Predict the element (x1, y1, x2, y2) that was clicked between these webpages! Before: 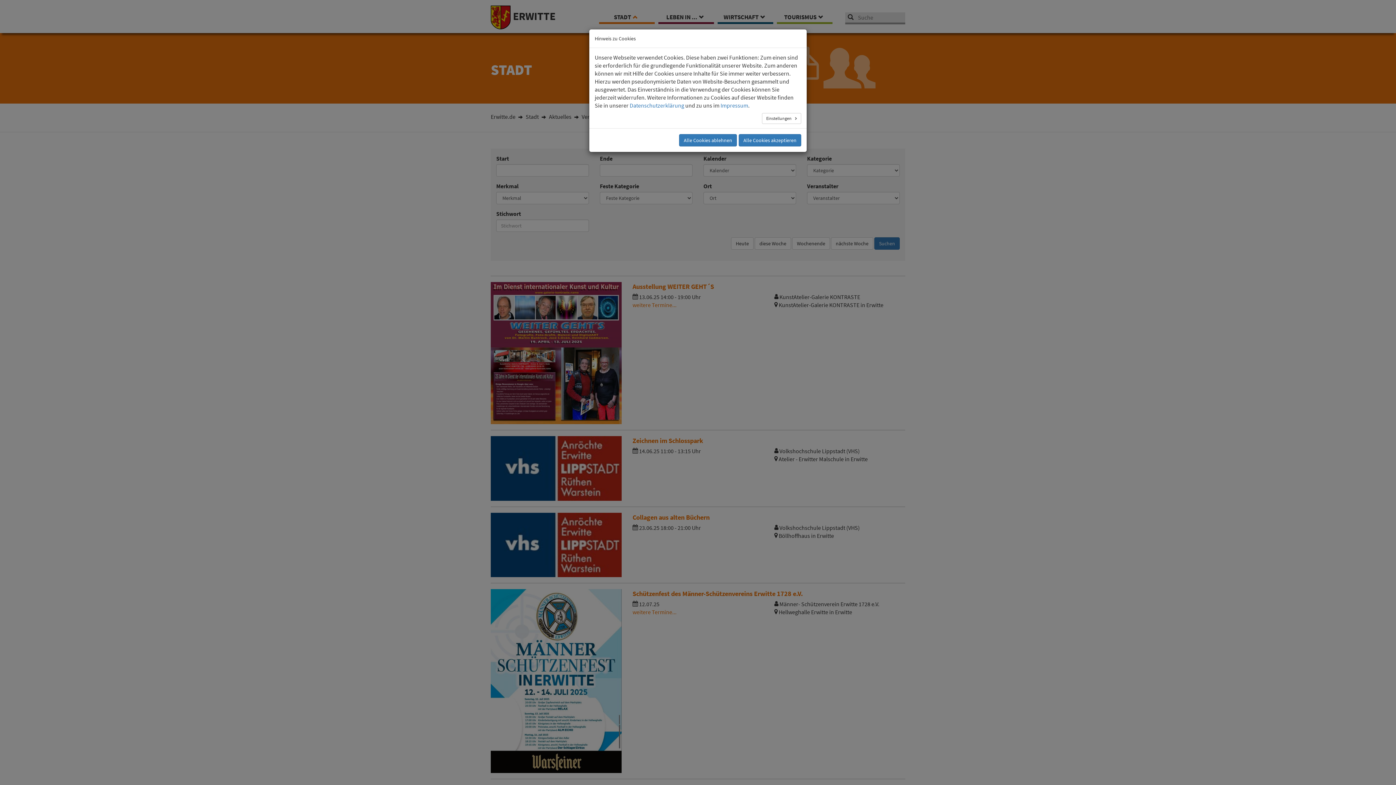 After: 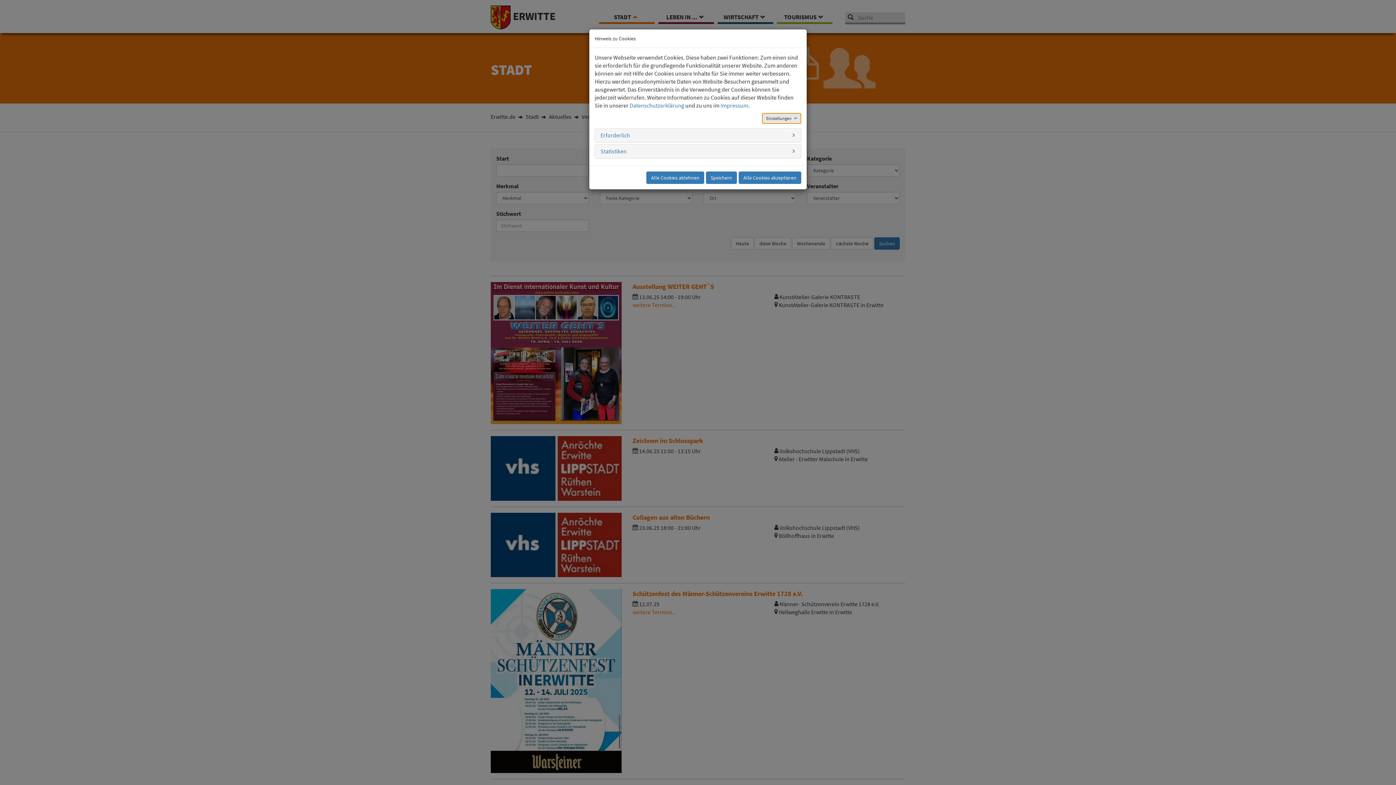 Action: label: Einstellungen  bbox: (762, 113, 801, 124)